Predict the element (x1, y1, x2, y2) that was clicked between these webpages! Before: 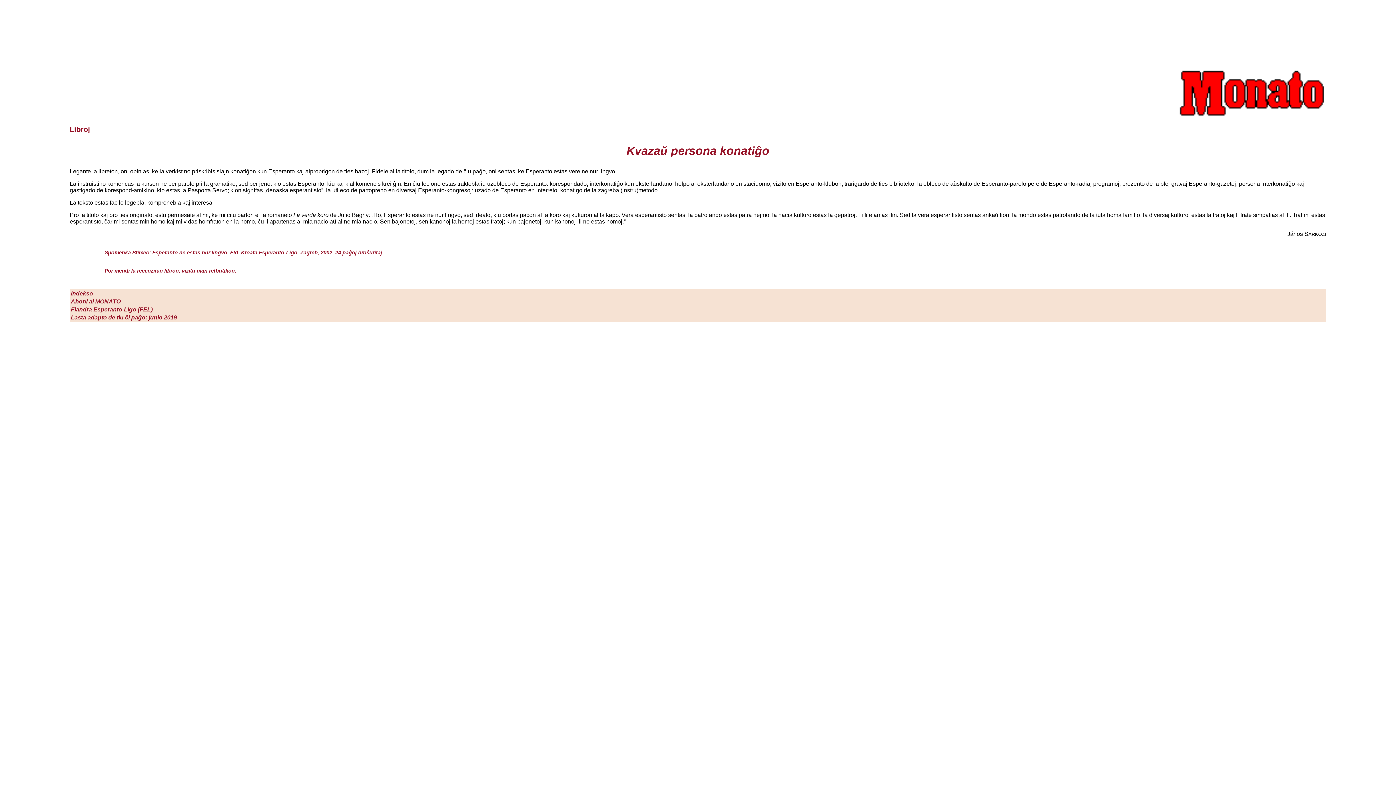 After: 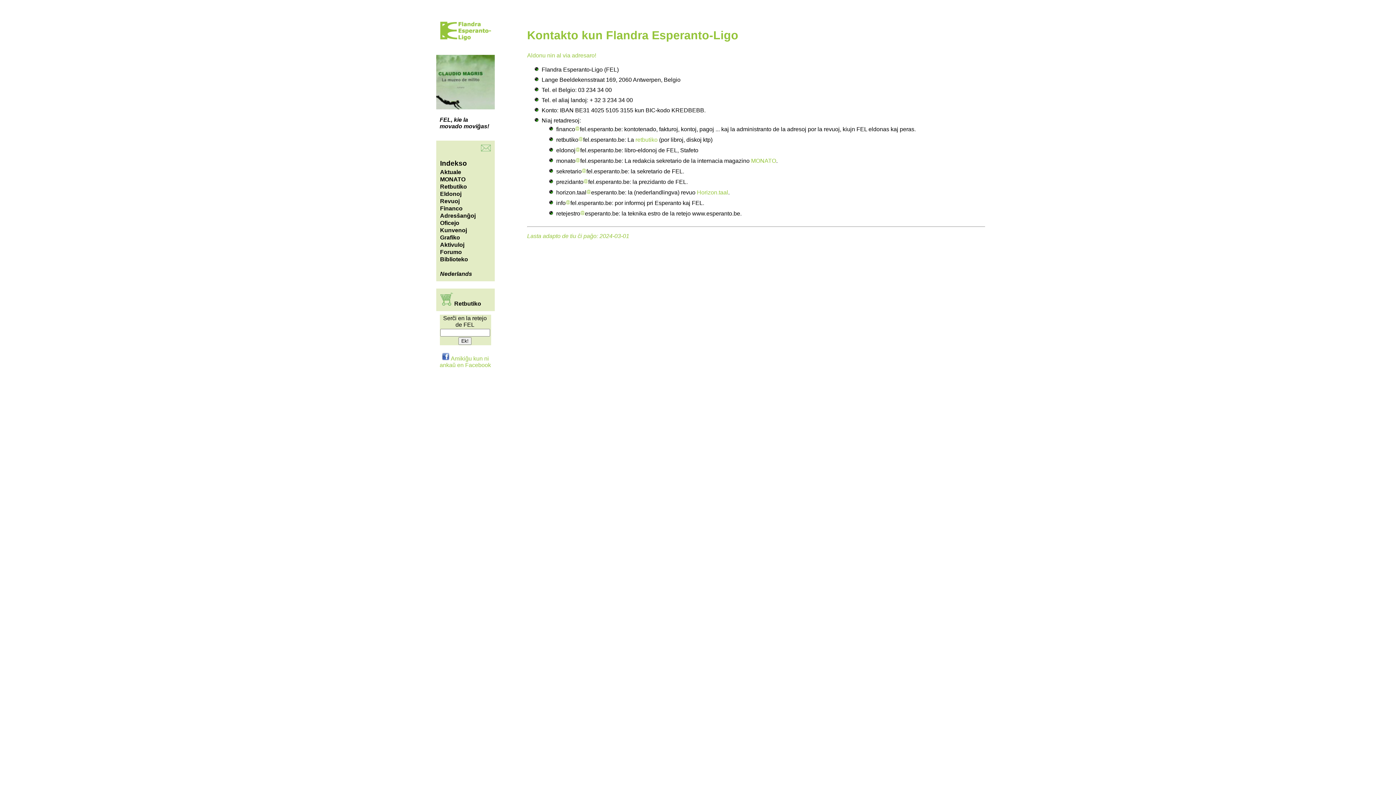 Action: bbox: (70, 306, 152, 312) label: Flandra Esperanto-Ligo (FEL)